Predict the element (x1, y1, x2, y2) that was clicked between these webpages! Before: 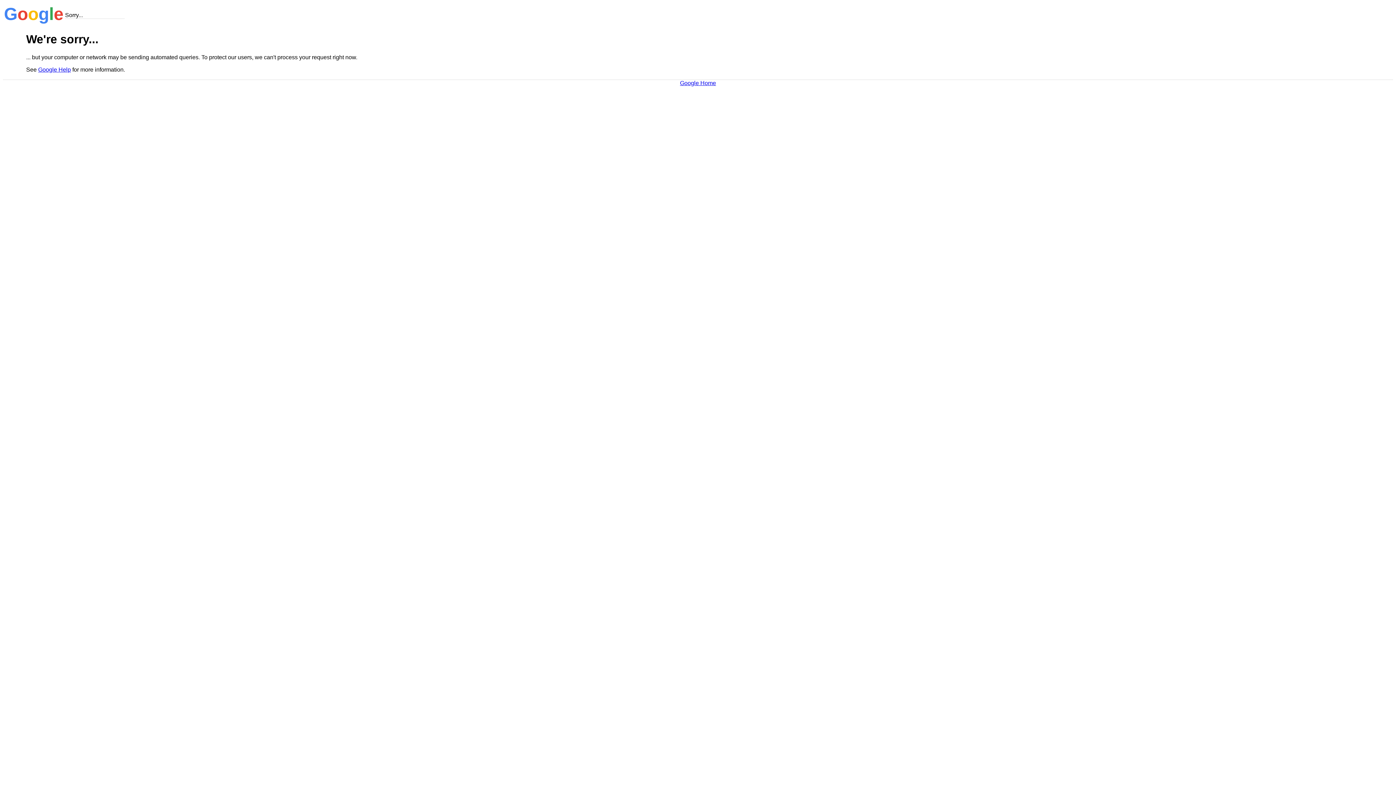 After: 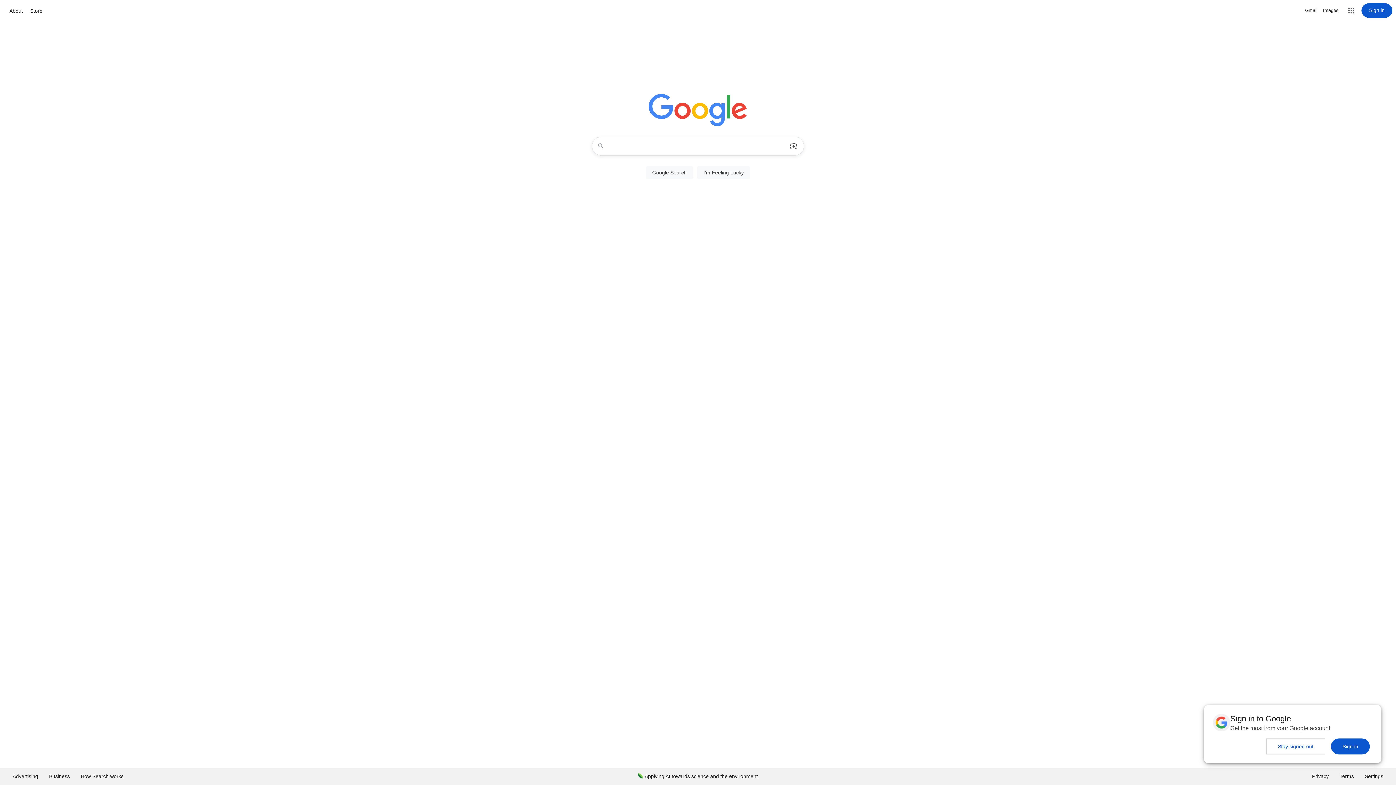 Action: bbox: (680, 79, 716, 86) label: Google Home